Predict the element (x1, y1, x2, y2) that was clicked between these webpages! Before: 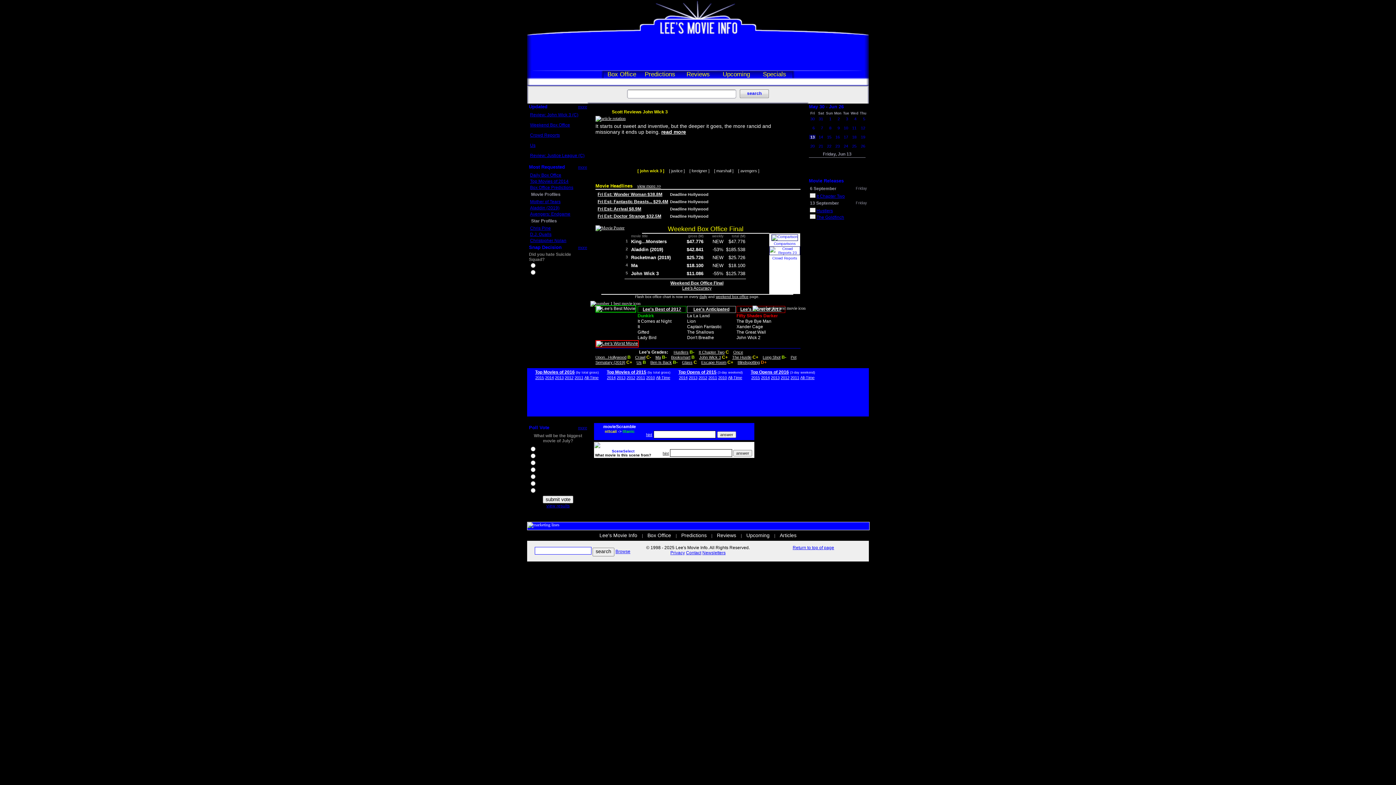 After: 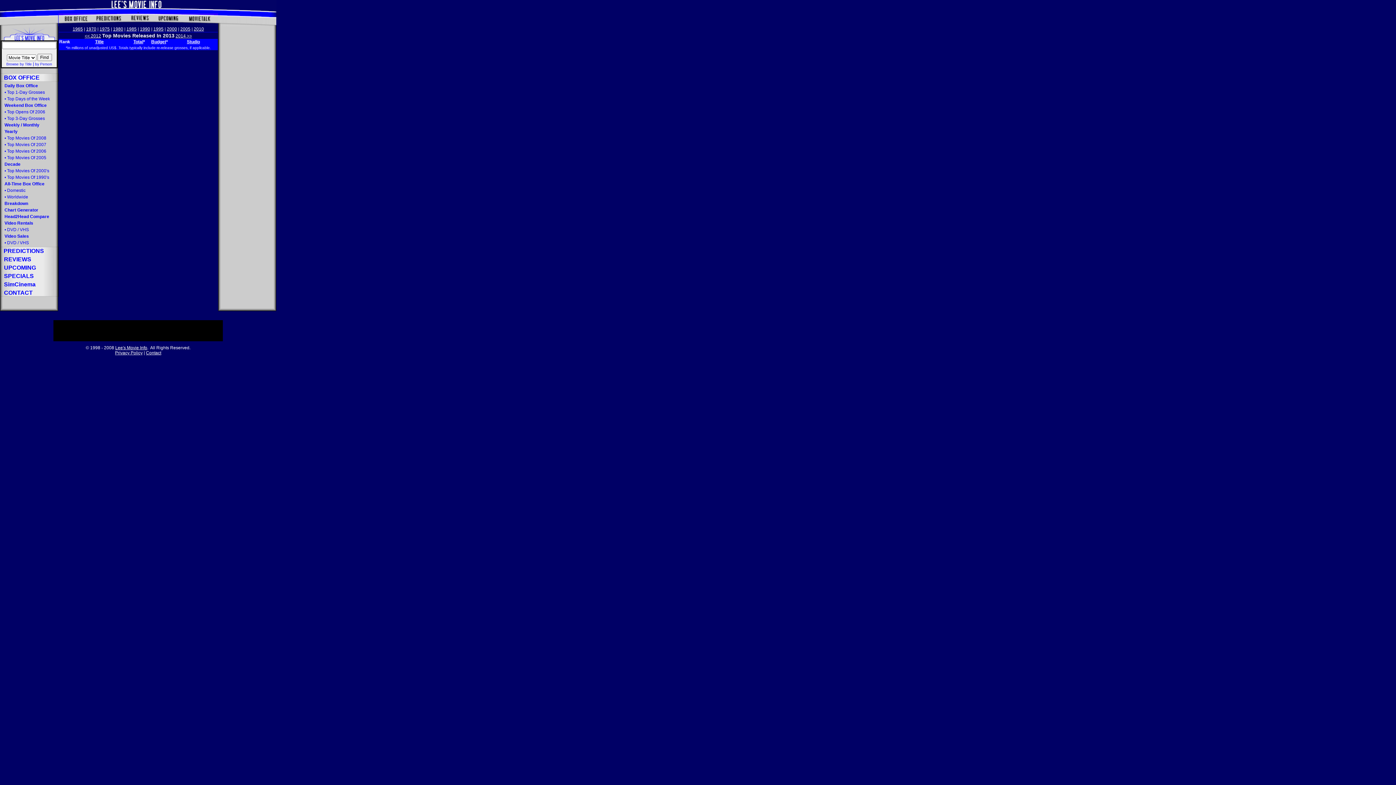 Action: label: 2013 bbox: (616, 375, 625, 380)